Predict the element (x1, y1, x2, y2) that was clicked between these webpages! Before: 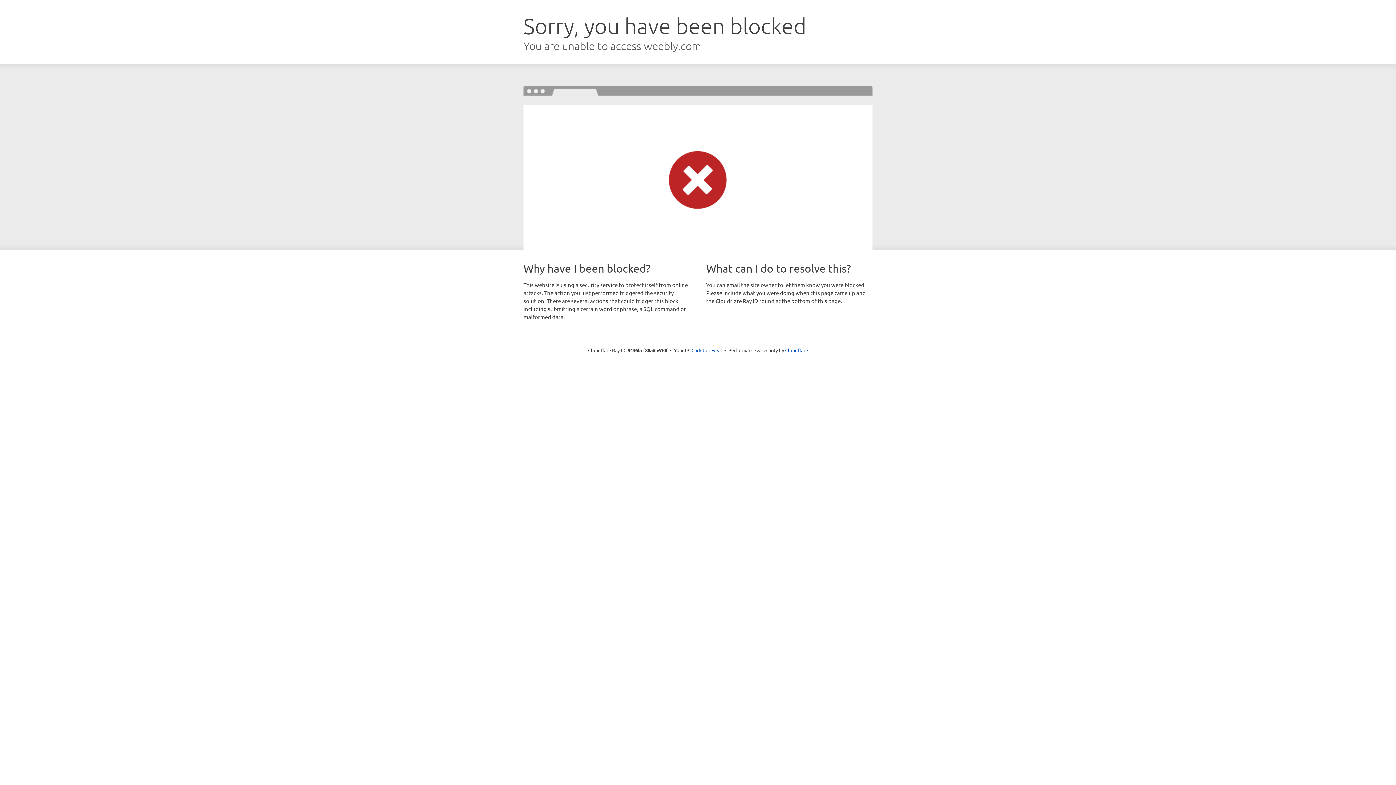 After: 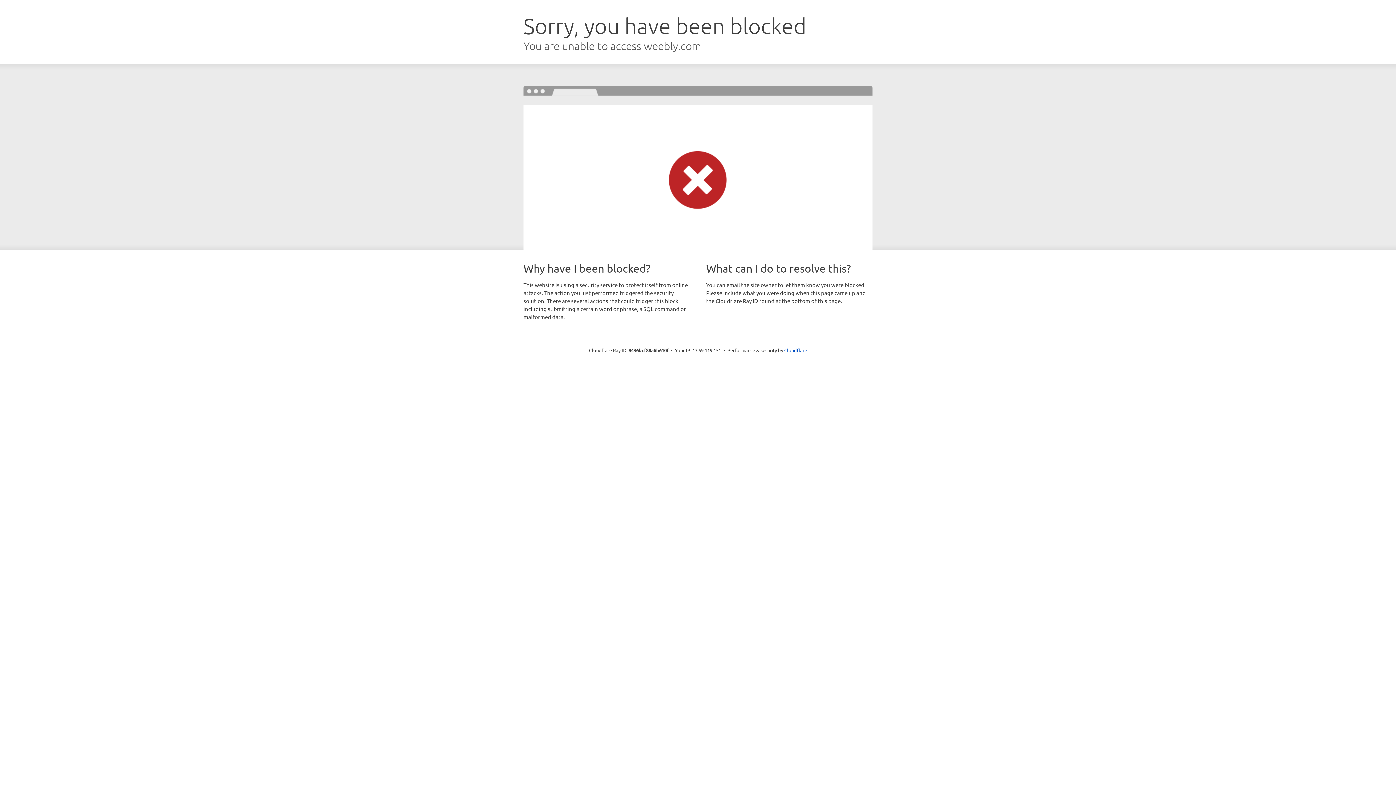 Action: label: Click to reveal bbox: (691, 346, 722, 353)